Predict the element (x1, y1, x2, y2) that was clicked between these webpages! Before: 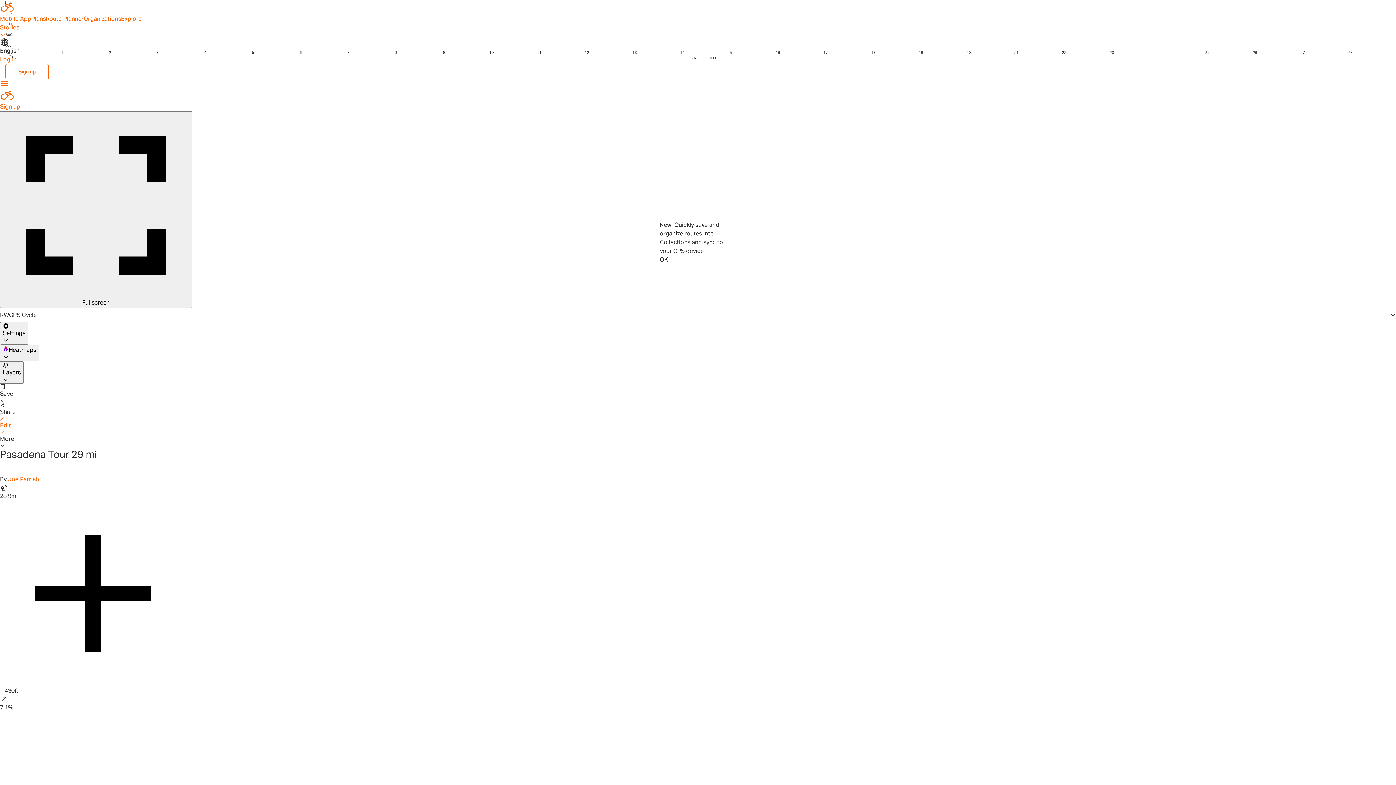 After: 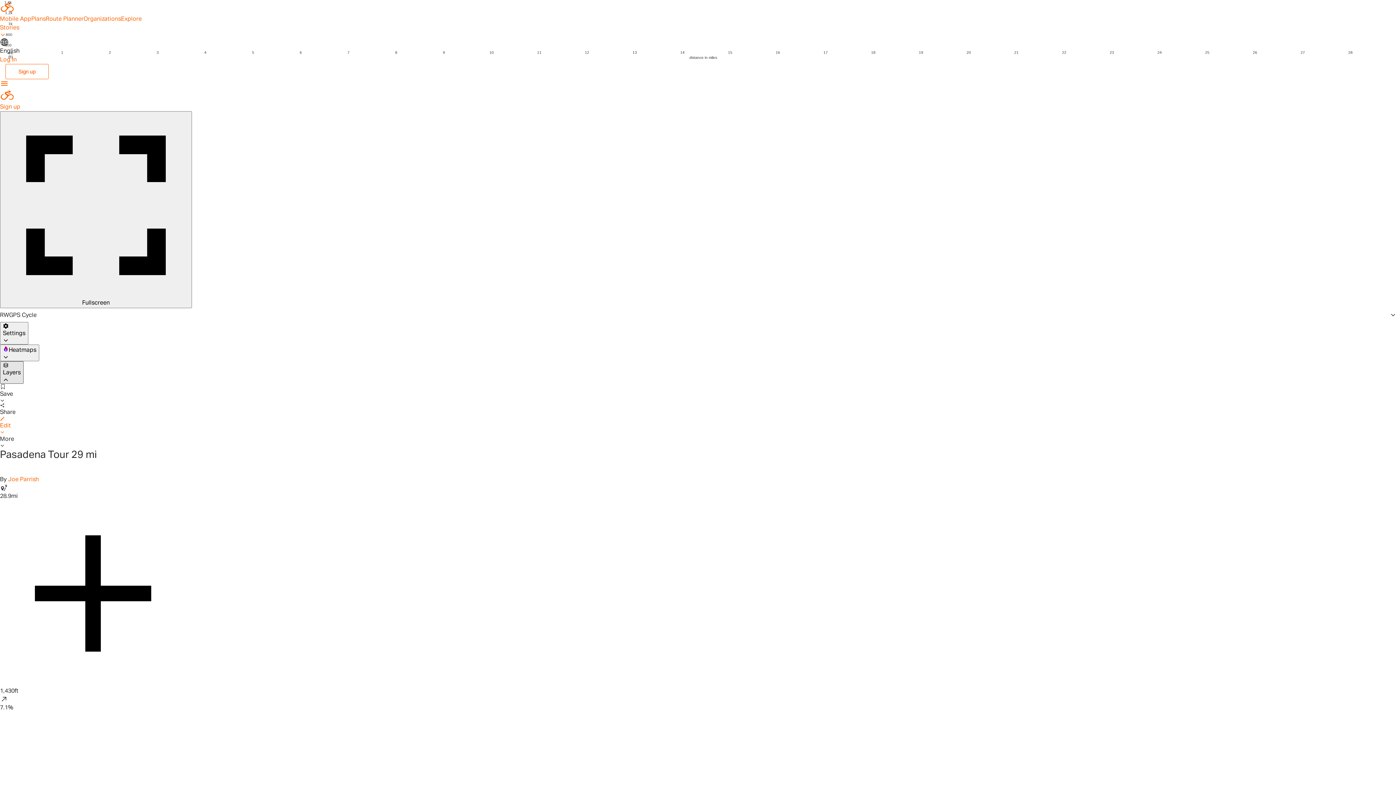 Action: bbox: (0, 175, 23, 197) label: Layers